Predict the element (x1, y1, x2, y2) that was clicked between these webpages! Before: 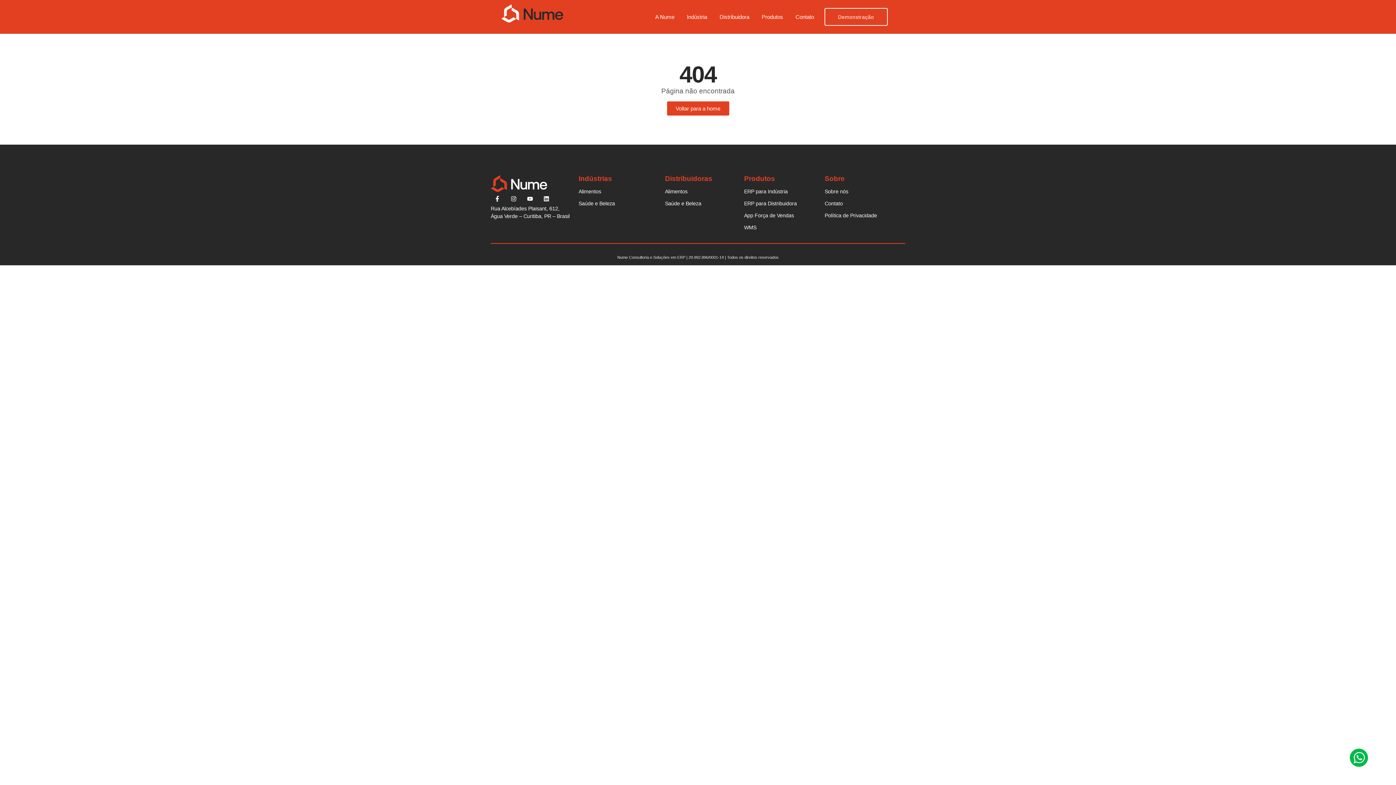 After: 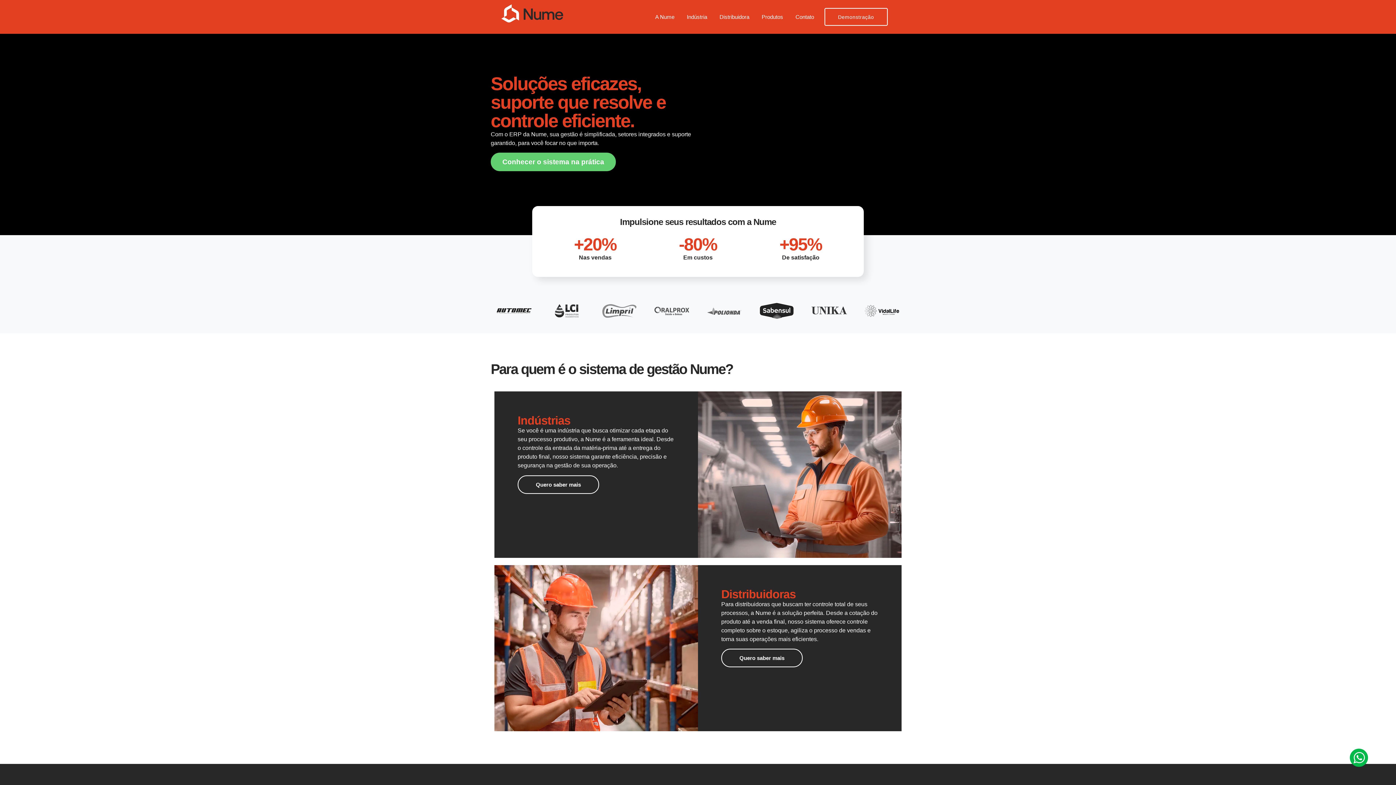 Action: bbox: (501, 4, 563, 22)